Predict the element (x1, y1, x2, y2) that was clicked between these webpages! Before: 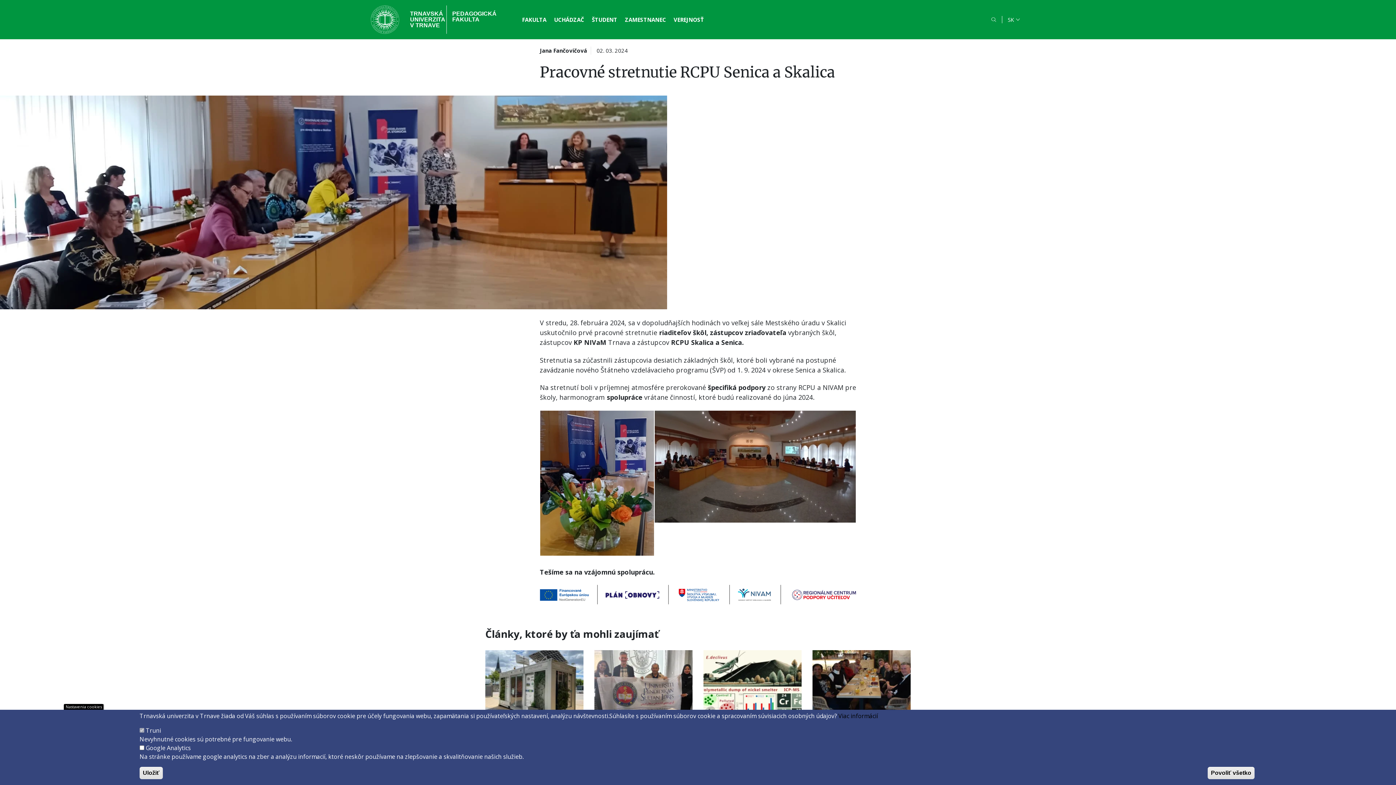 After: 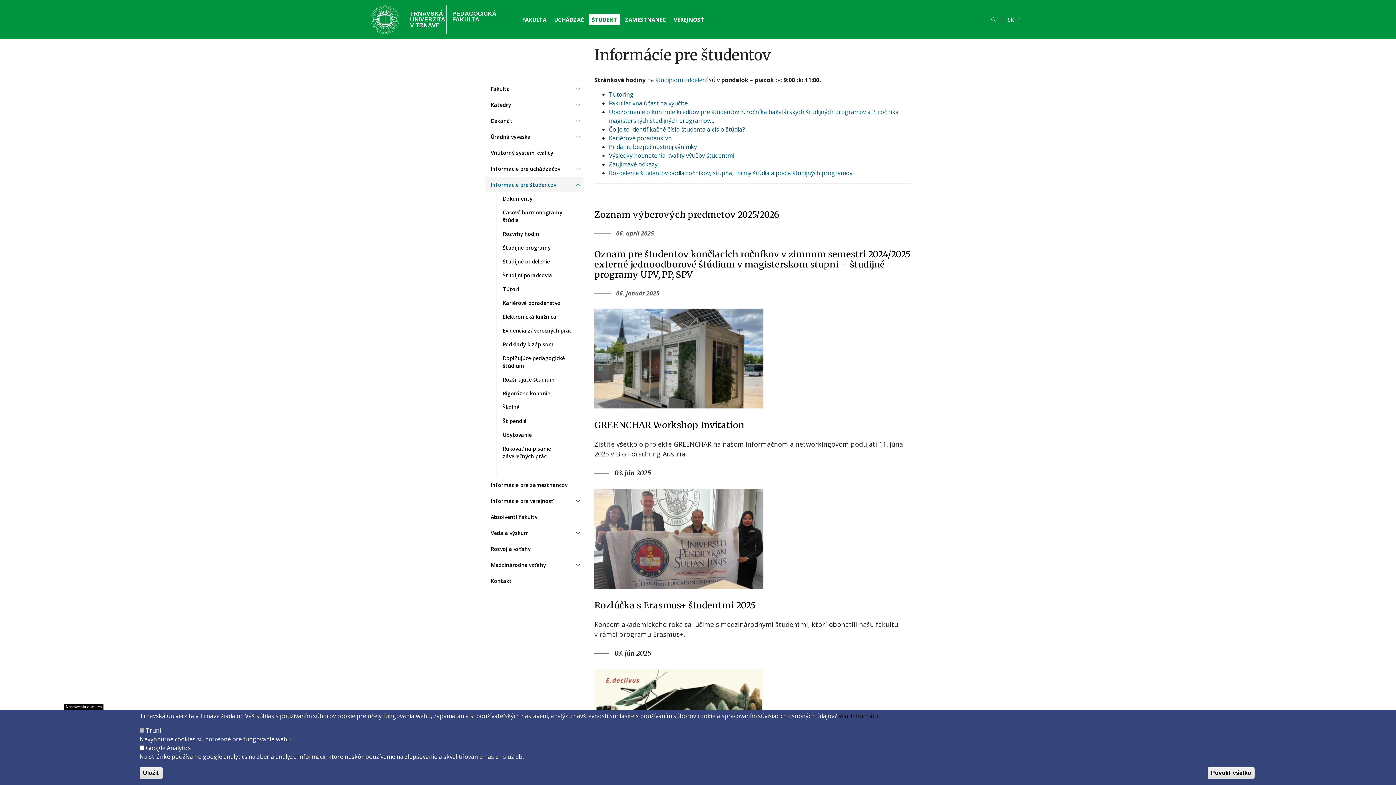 Action: bbox: (589, 14, 620, 25) label: ŠTUDENT